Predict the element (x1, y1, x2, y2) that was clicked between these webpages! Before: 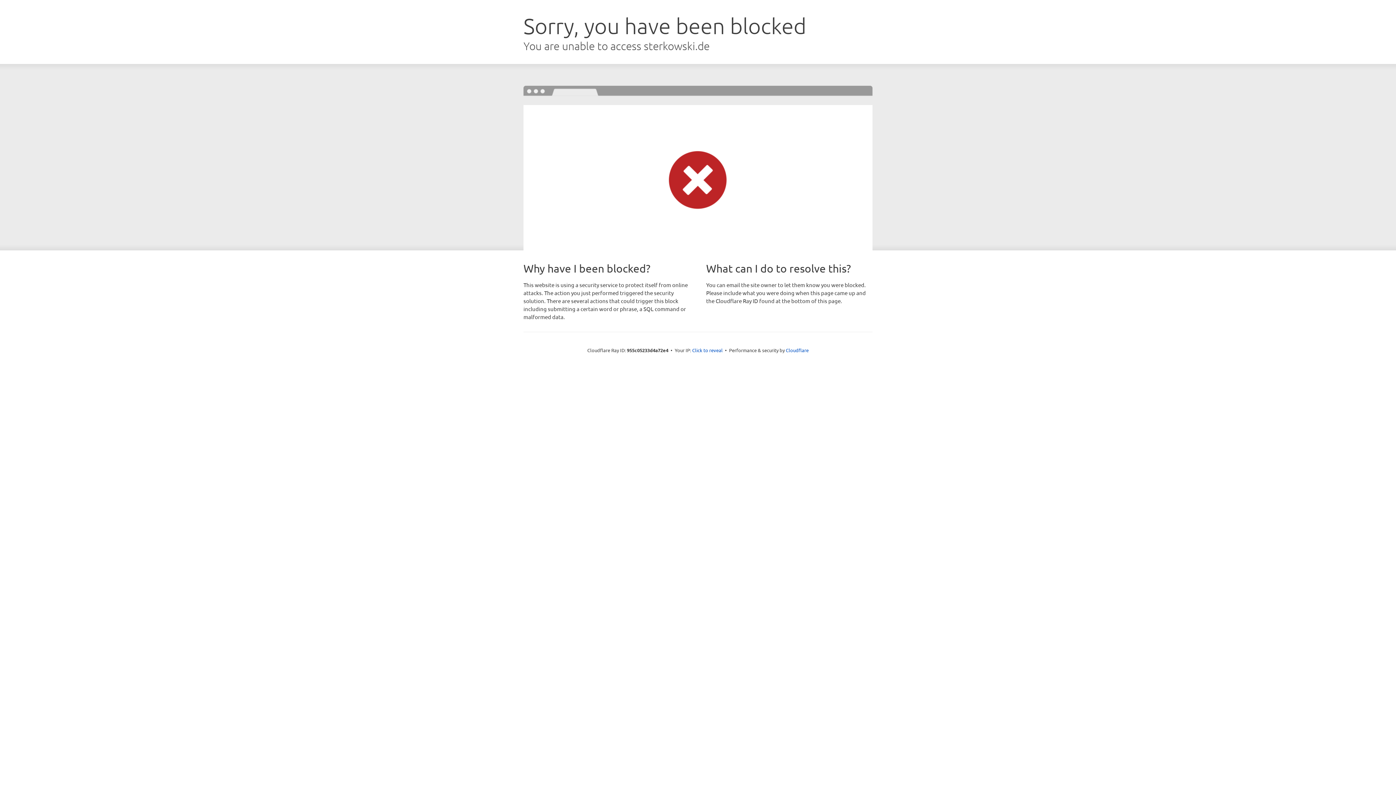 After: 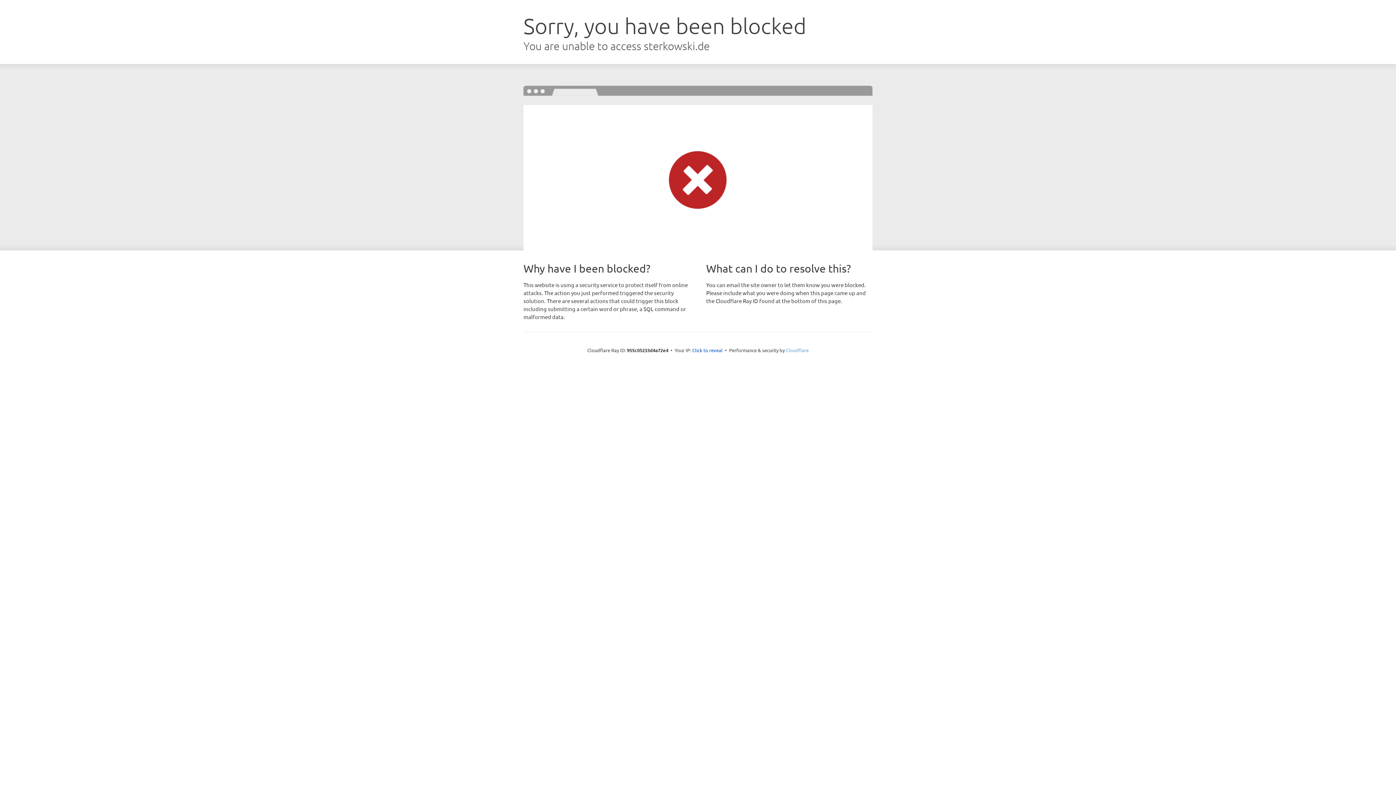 Action: bbox: (786, 347, 808, 353) label: Cloudflare